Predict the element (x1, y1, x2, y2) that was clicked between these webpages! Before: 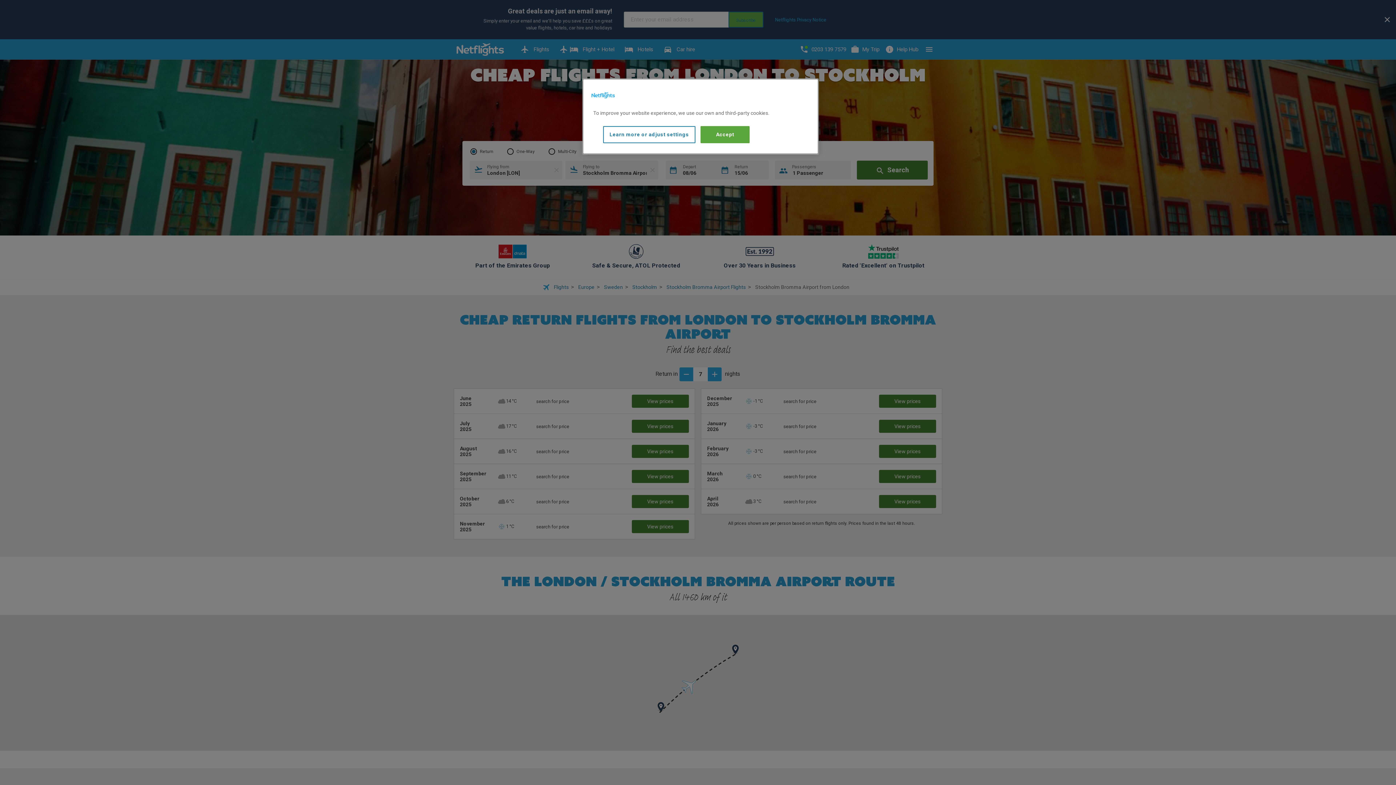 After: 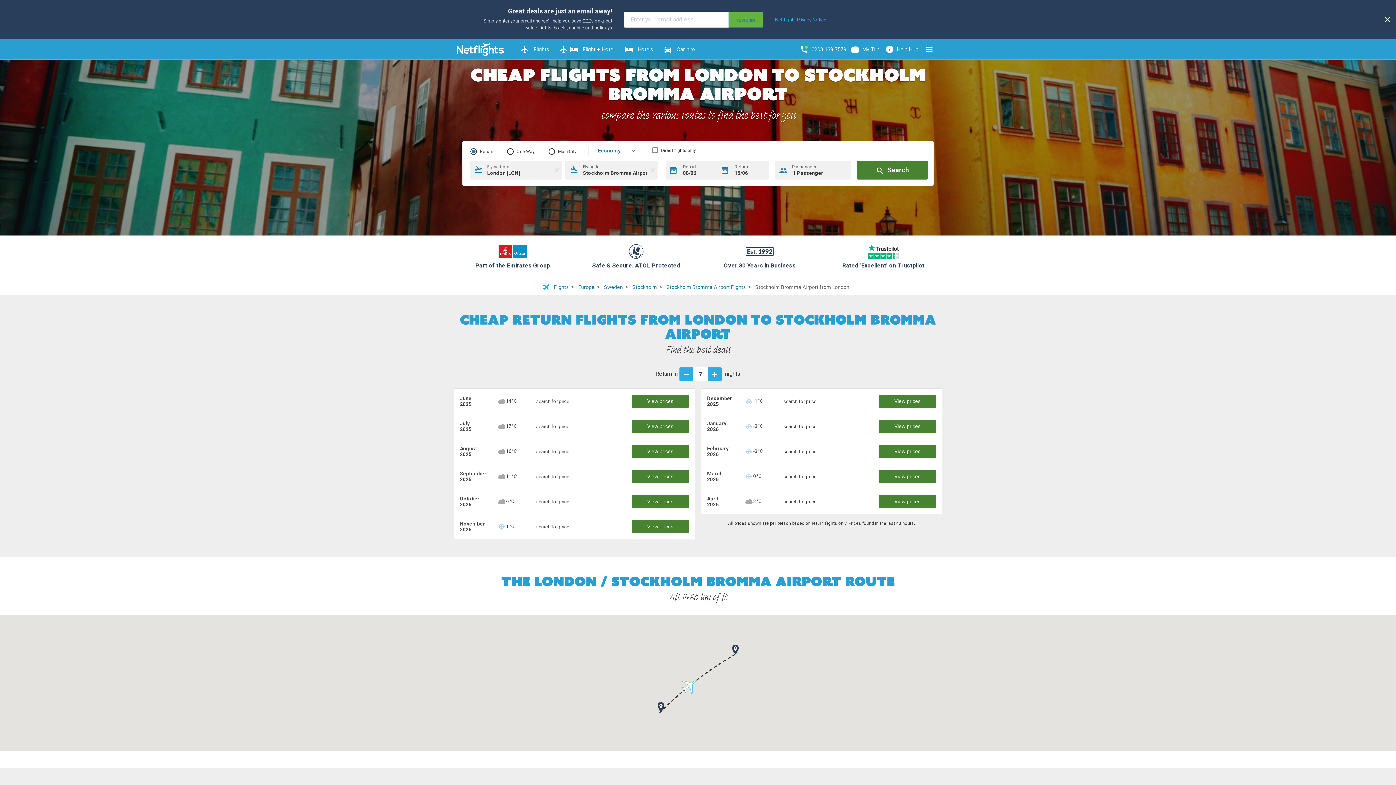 Action: bbox: (700, 126, 749, 143) label: Accept